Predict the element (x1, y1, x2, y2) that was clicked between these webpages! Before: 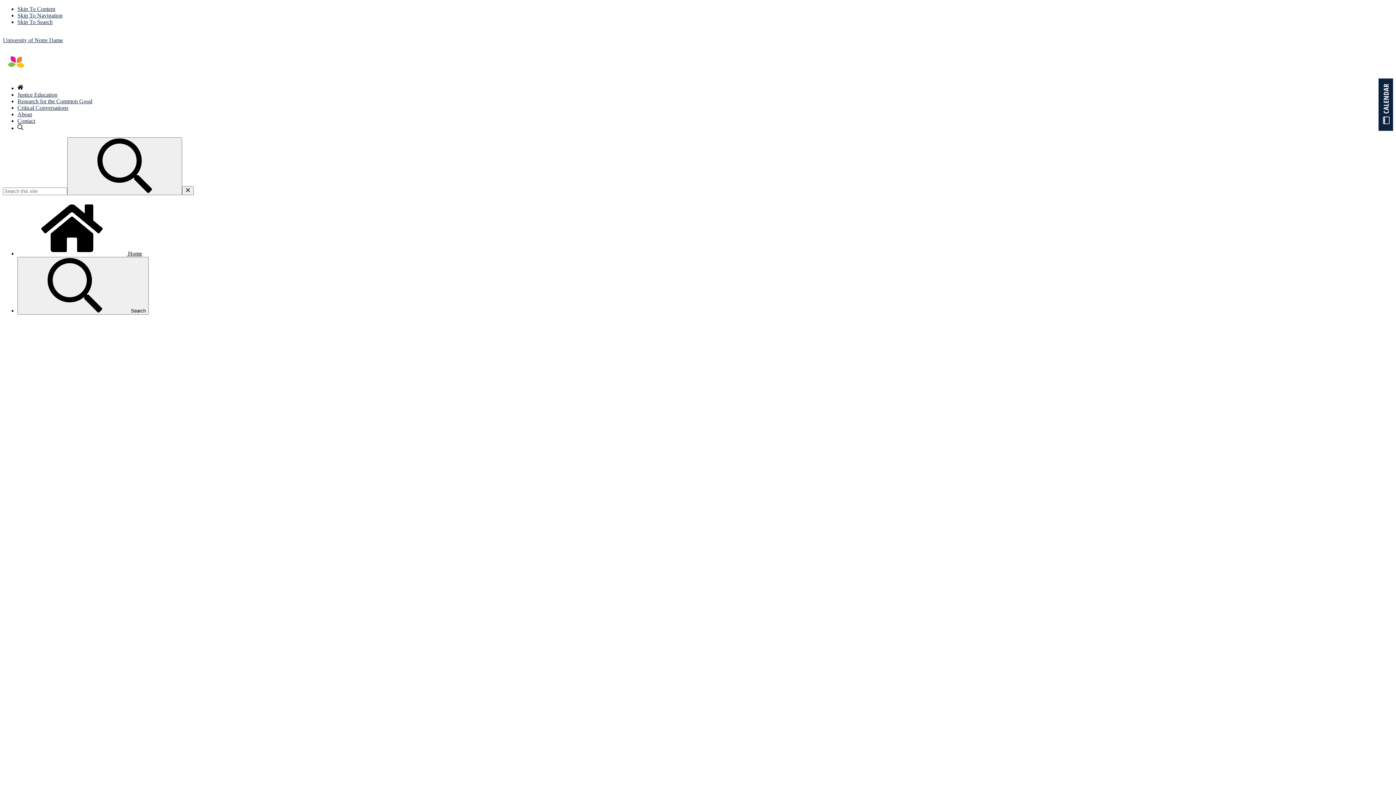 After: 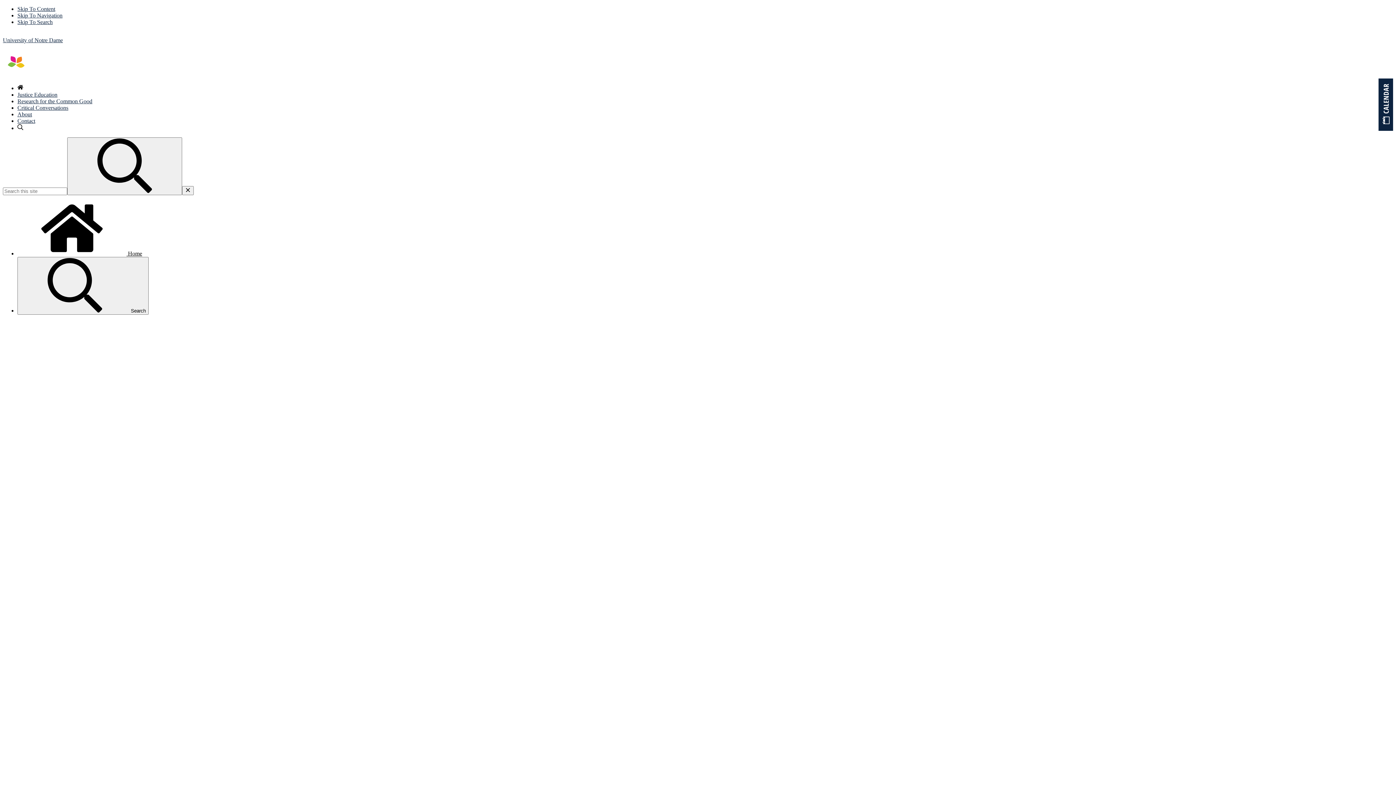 Action: bbox: (17, 91, 57, 97) label: Justice Education